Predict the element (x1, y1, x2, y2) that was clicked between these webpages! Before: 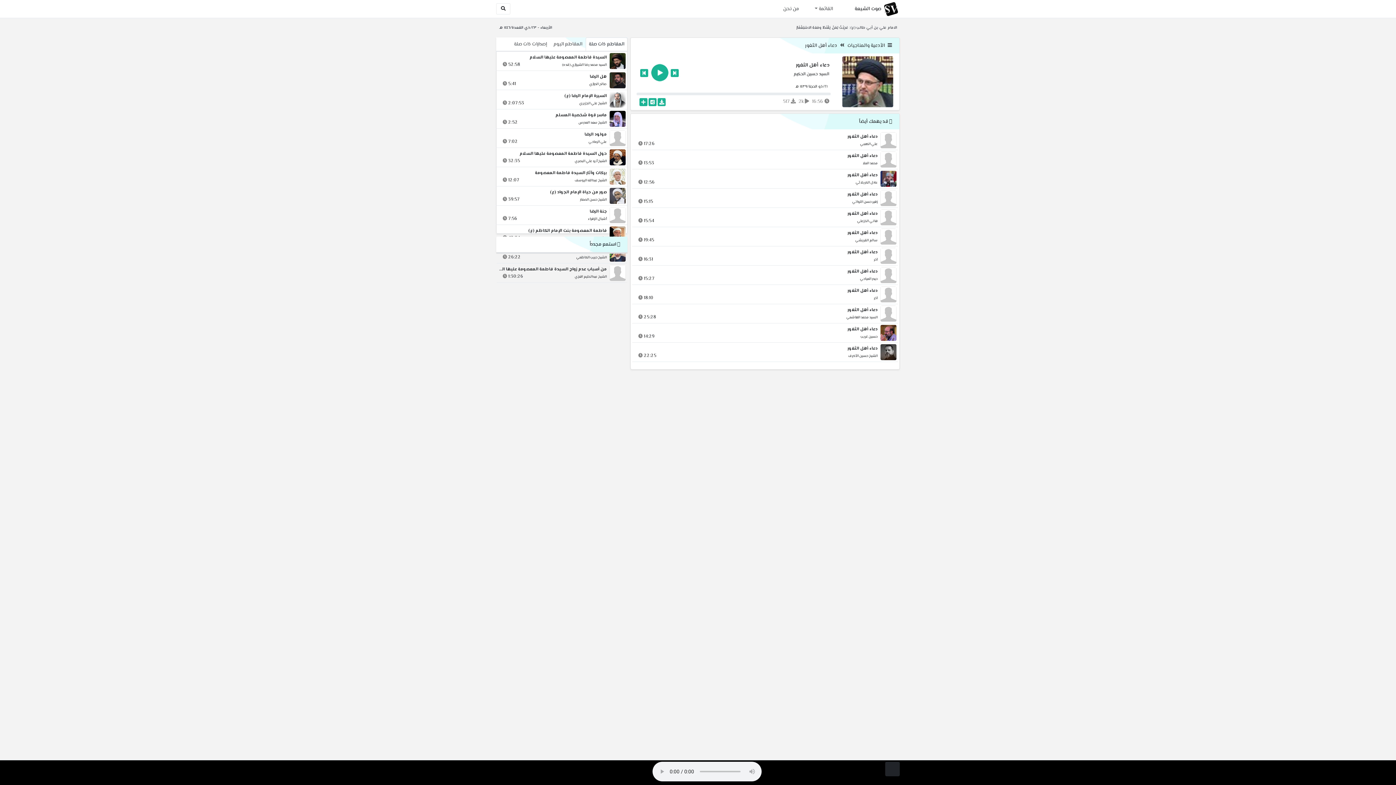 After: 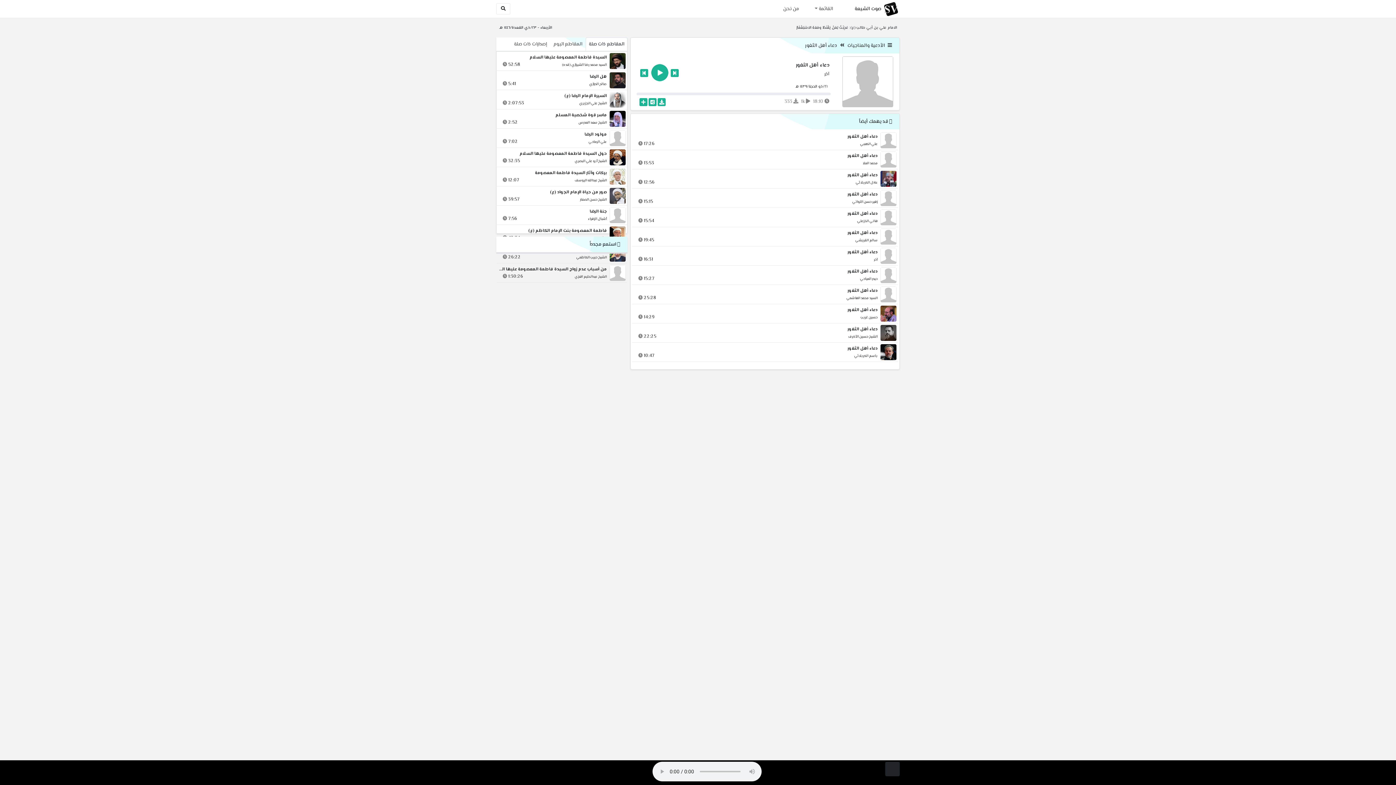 Action: label: دعاء أهل الثغور bbox: (633, 288, 877, 293)